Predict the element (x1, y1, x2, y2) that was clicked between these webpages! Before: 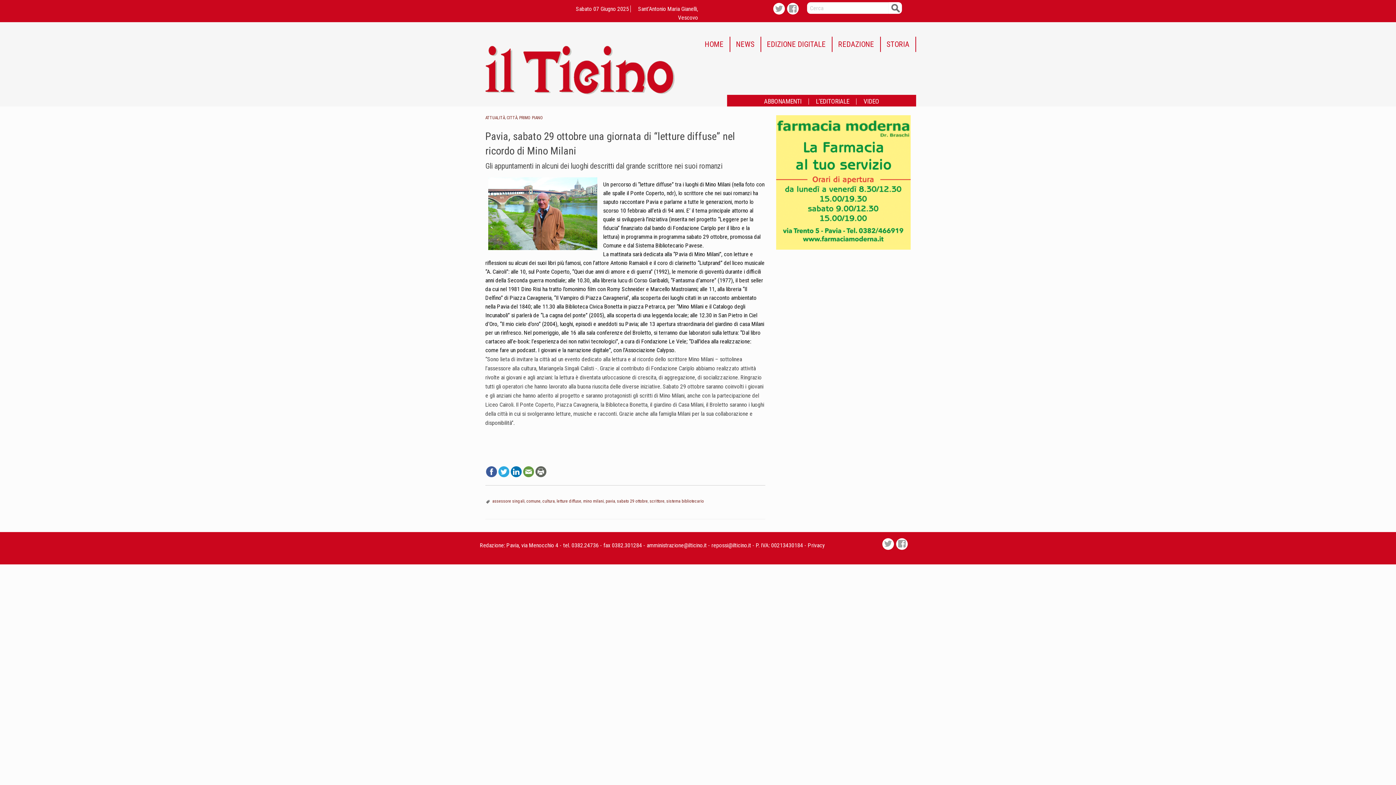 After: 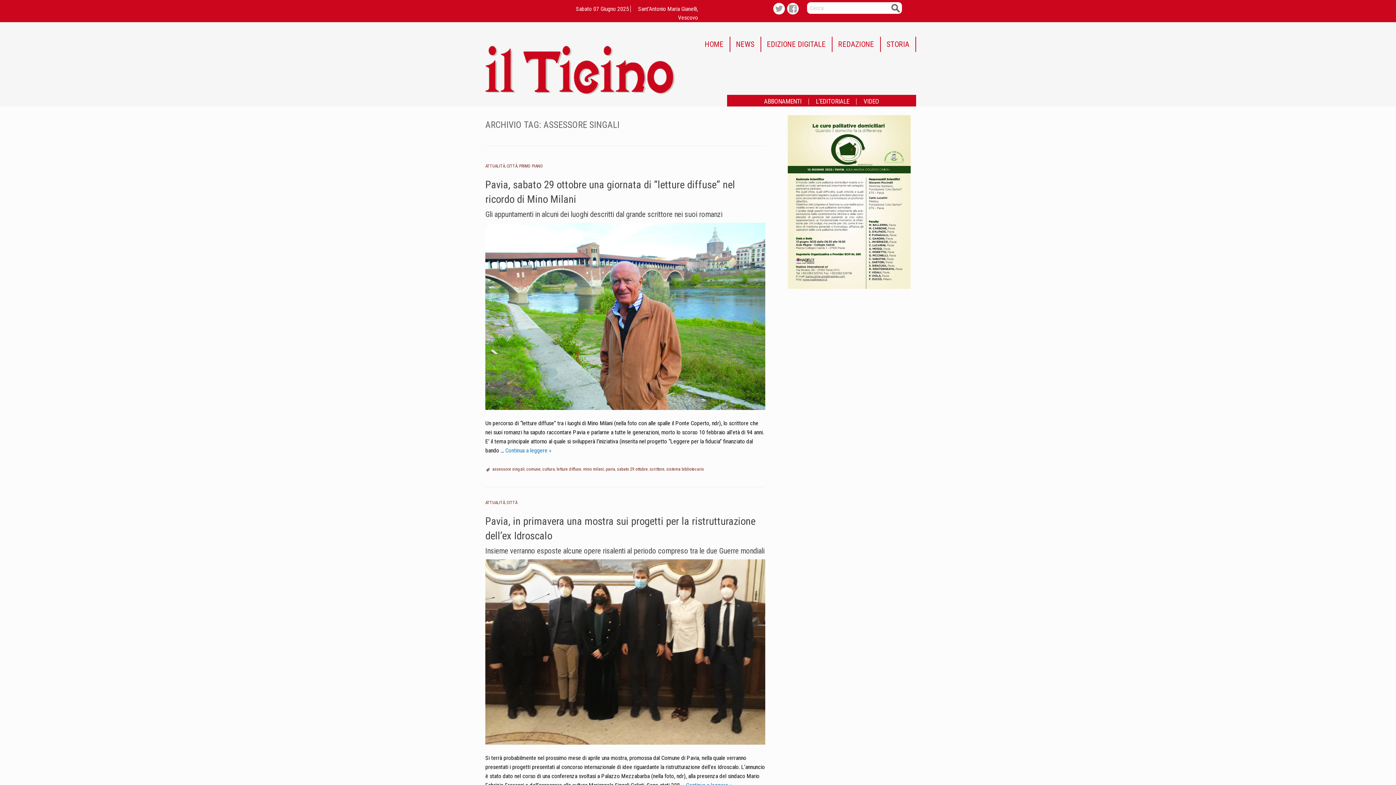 Action: label: assessore singali bbox: (492, 498, 524, 503)